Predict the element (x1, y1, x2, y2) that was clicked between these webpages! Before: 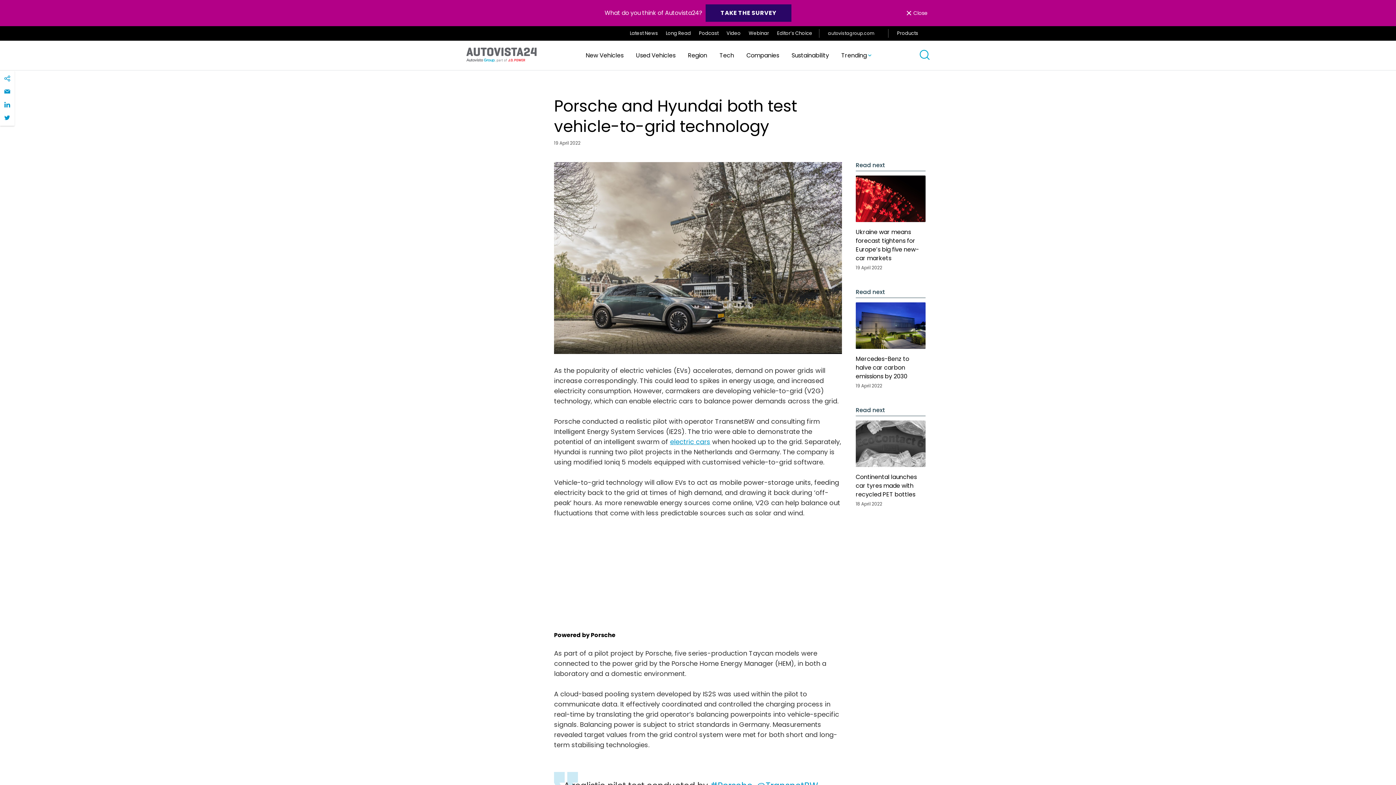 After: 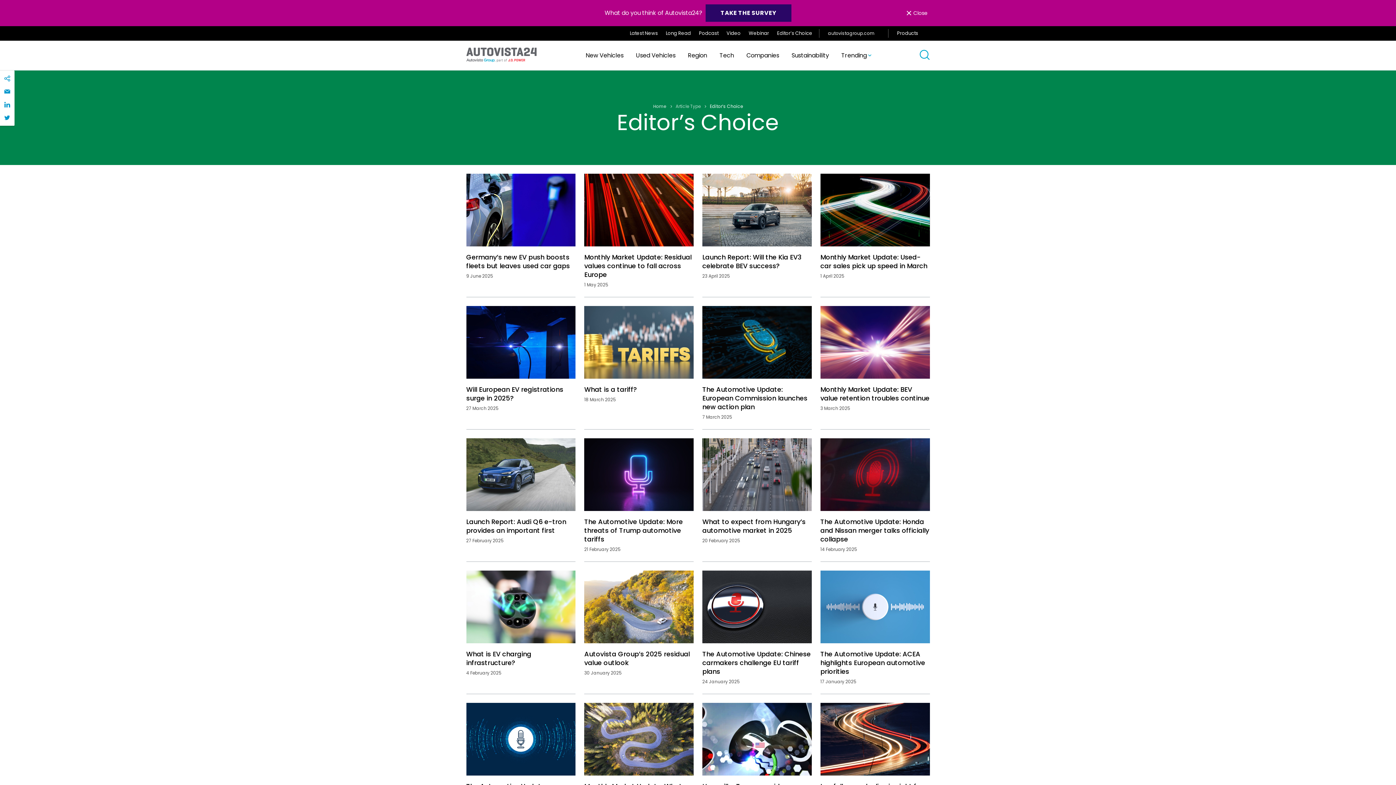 Action: label: Editor’s Choice bbox: (777, 29, 812, 36)